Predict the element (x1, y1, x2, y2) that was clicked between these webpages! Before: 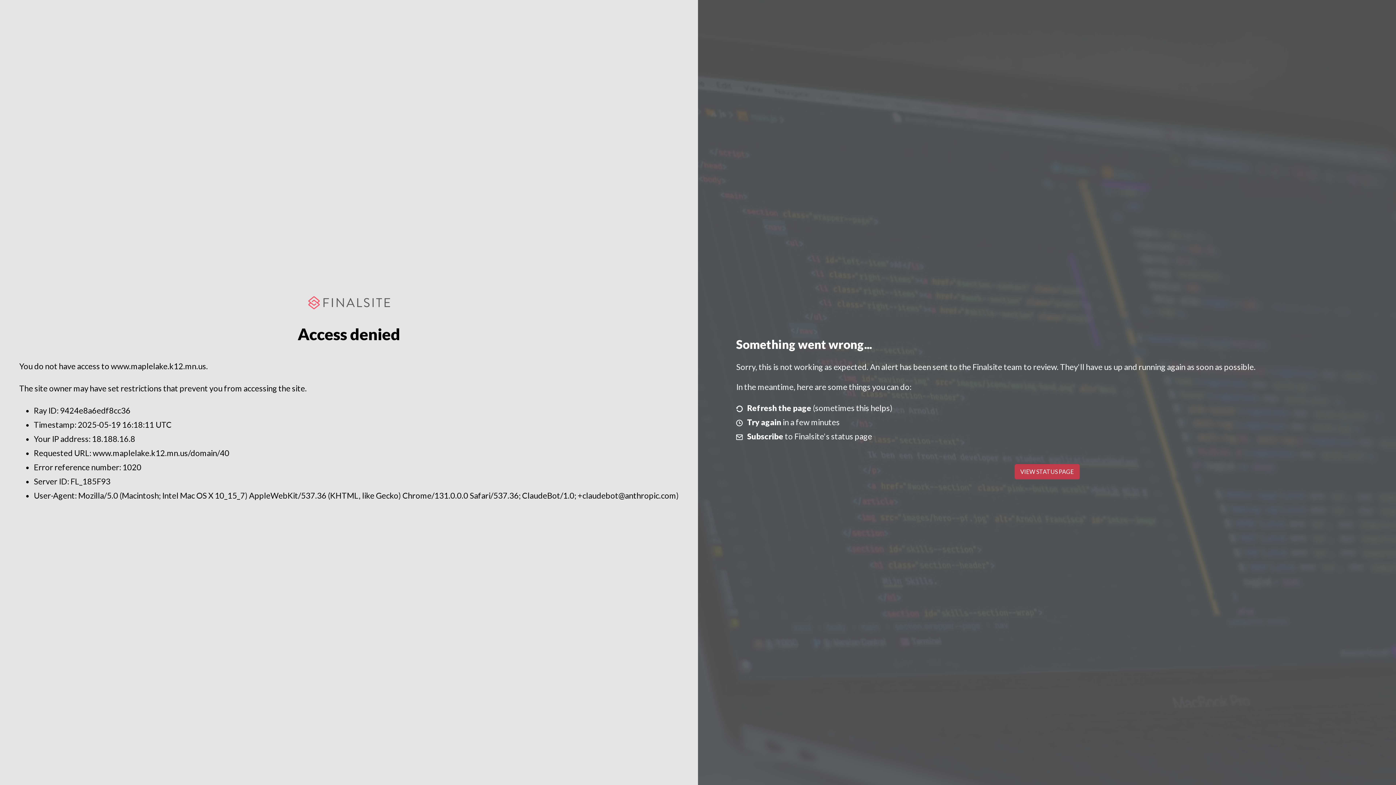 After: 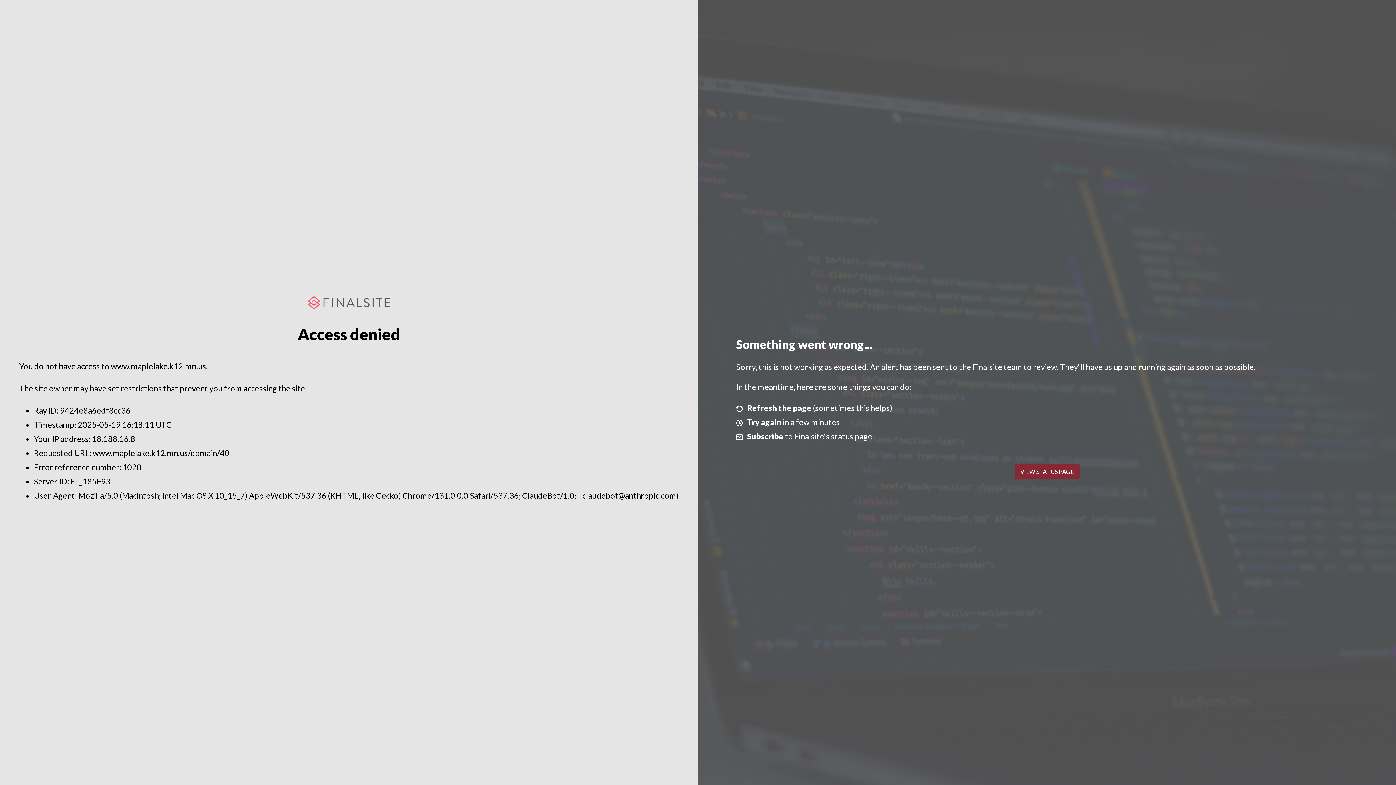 Action: label: VIEW STATUS PAGE bbox: (1014, 464, 1079, 479)